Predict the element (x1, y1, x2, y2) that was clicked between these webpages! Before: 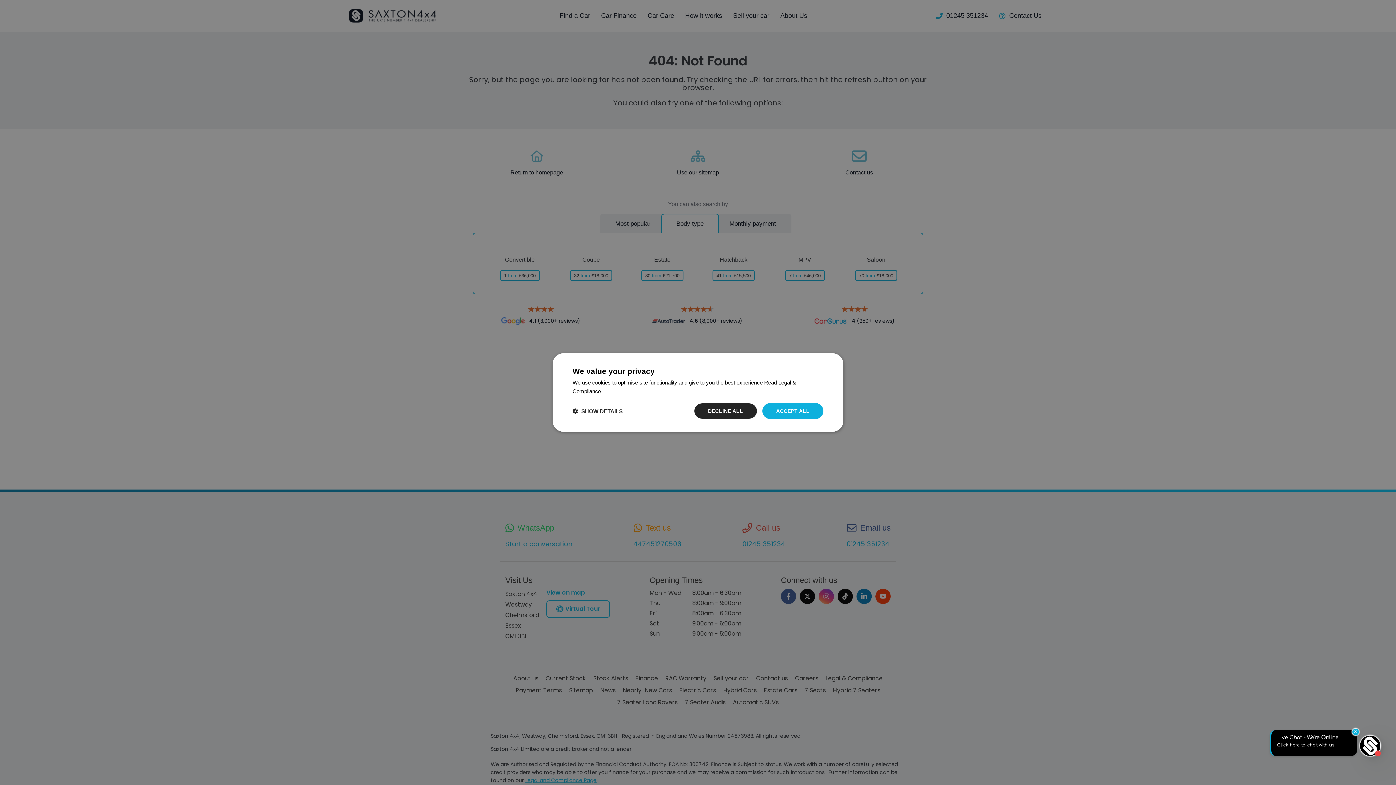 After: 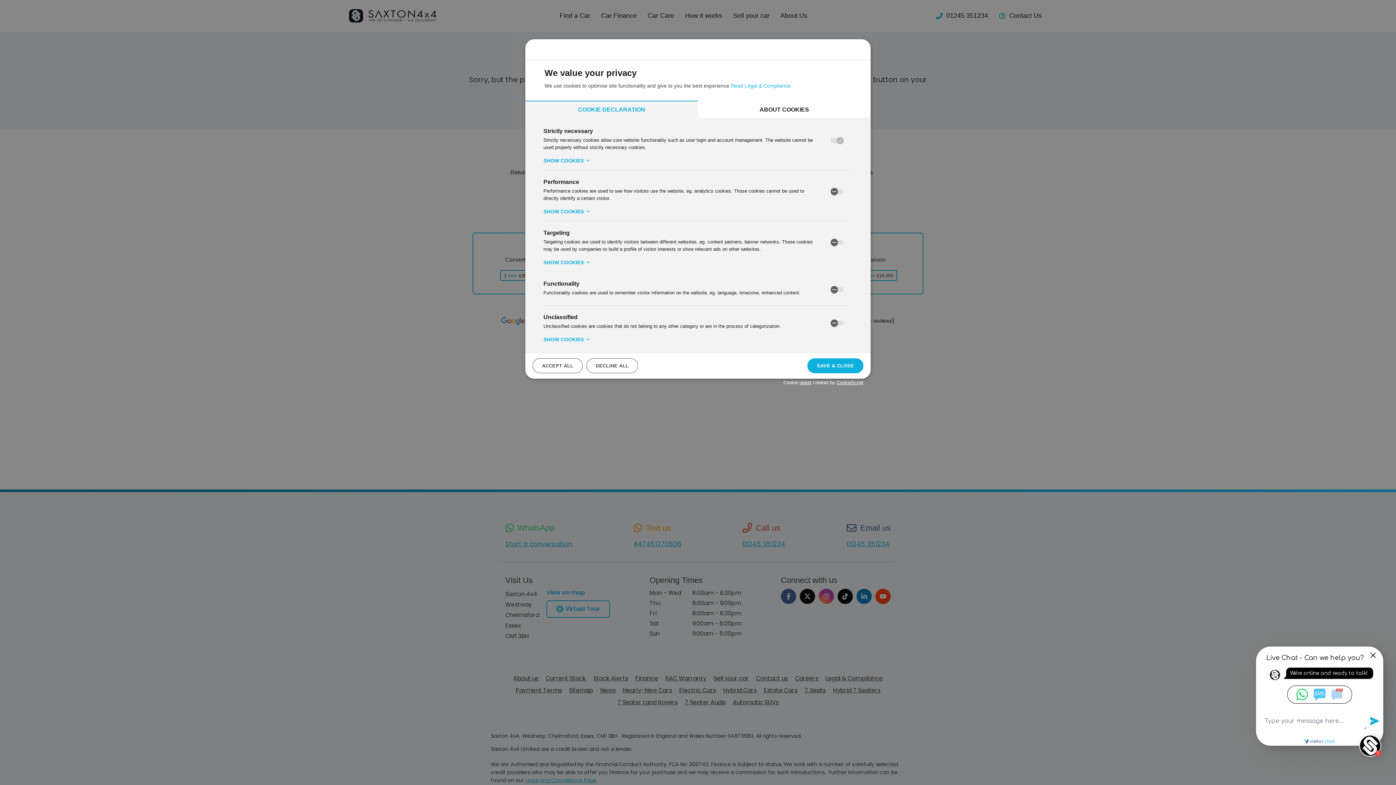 Action: label:  SHOW DETAILS bbox: (572, 407, 622, 414)